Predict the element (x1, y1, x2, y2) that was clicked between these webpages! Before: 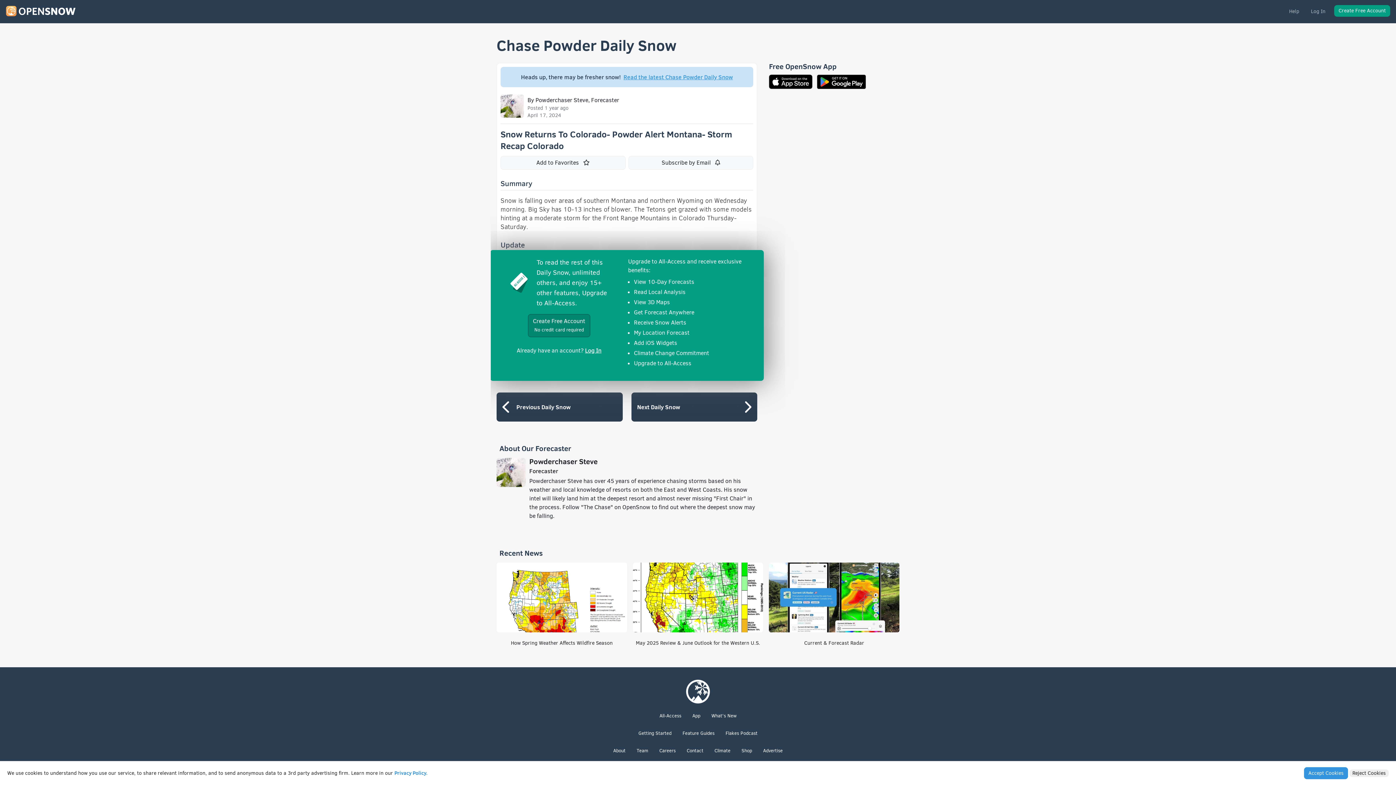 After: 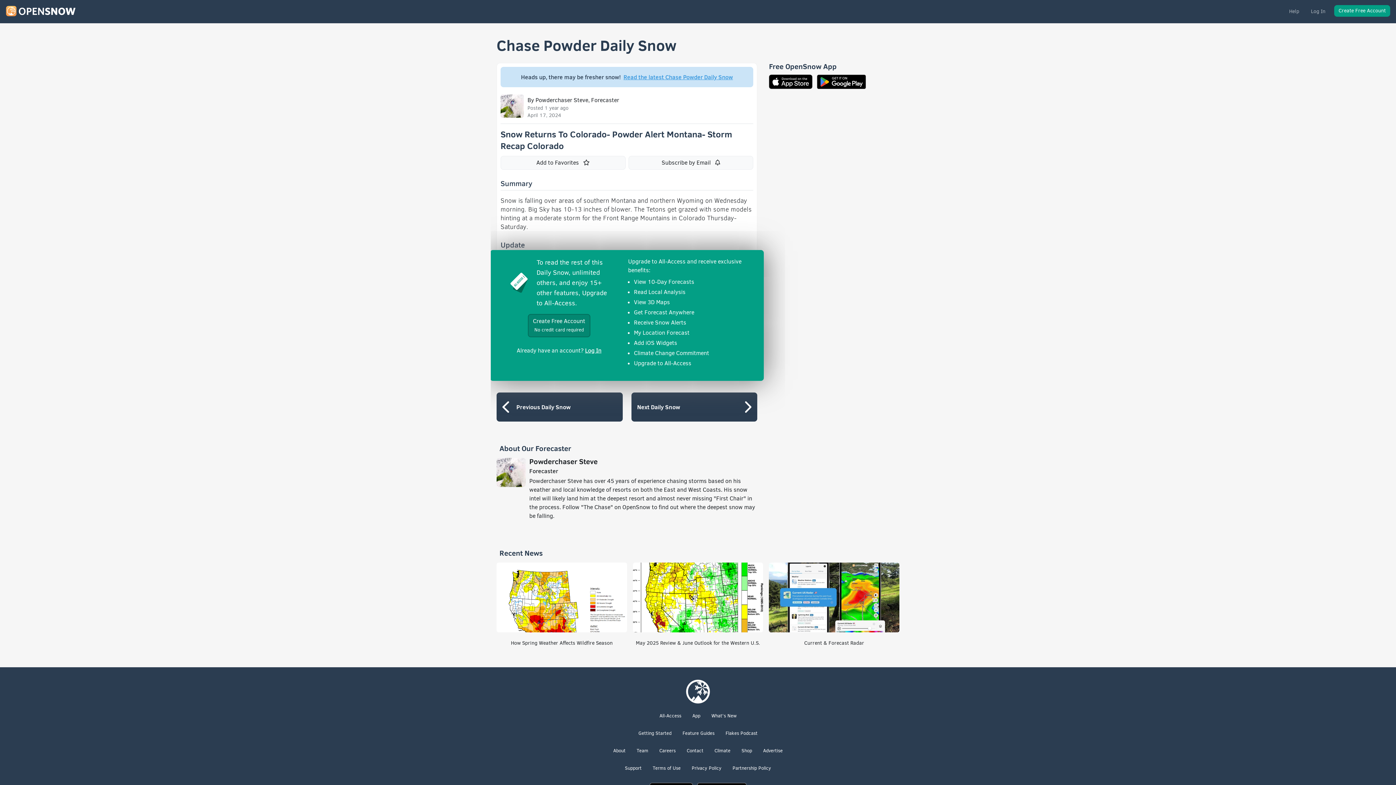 Action: label: Accept Cookies bbox: (1304, 767, 1348, 779)